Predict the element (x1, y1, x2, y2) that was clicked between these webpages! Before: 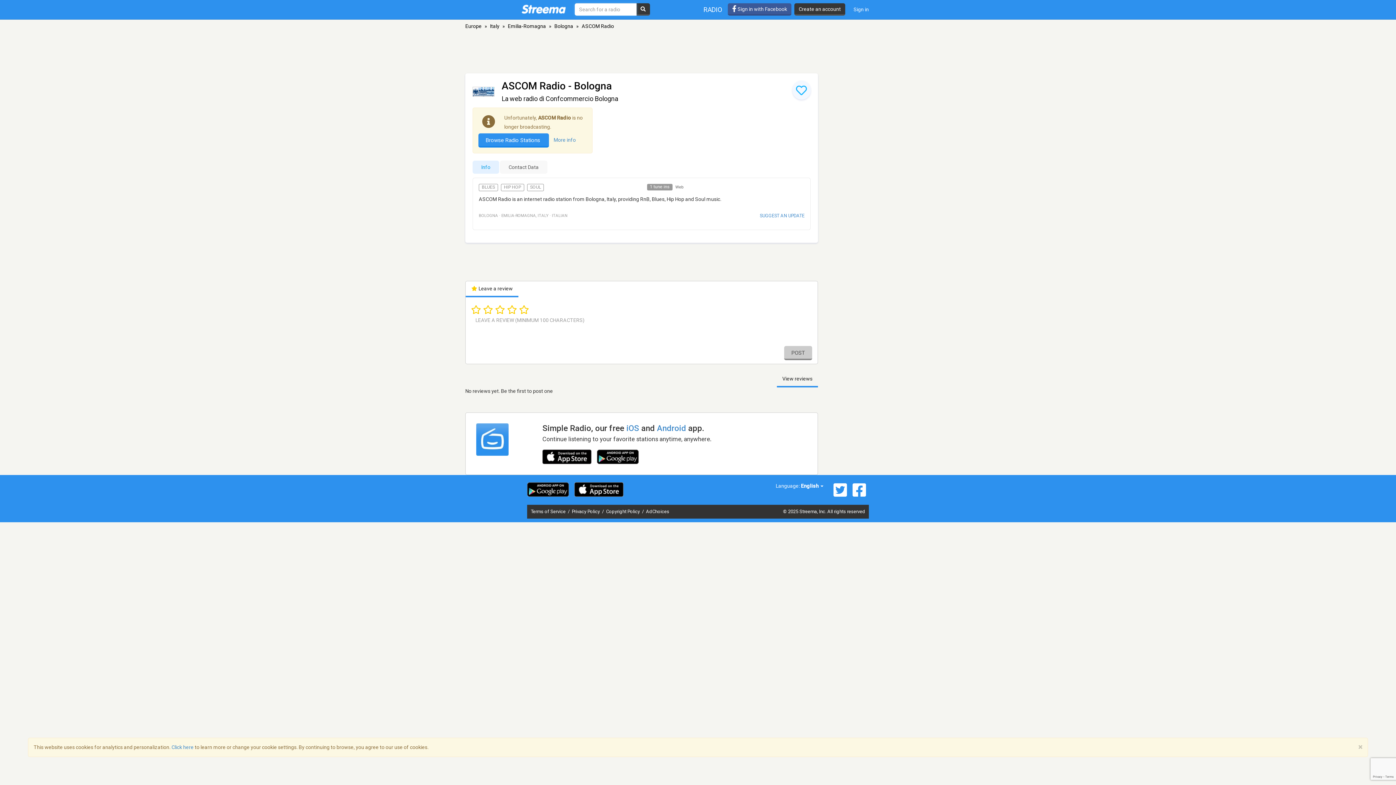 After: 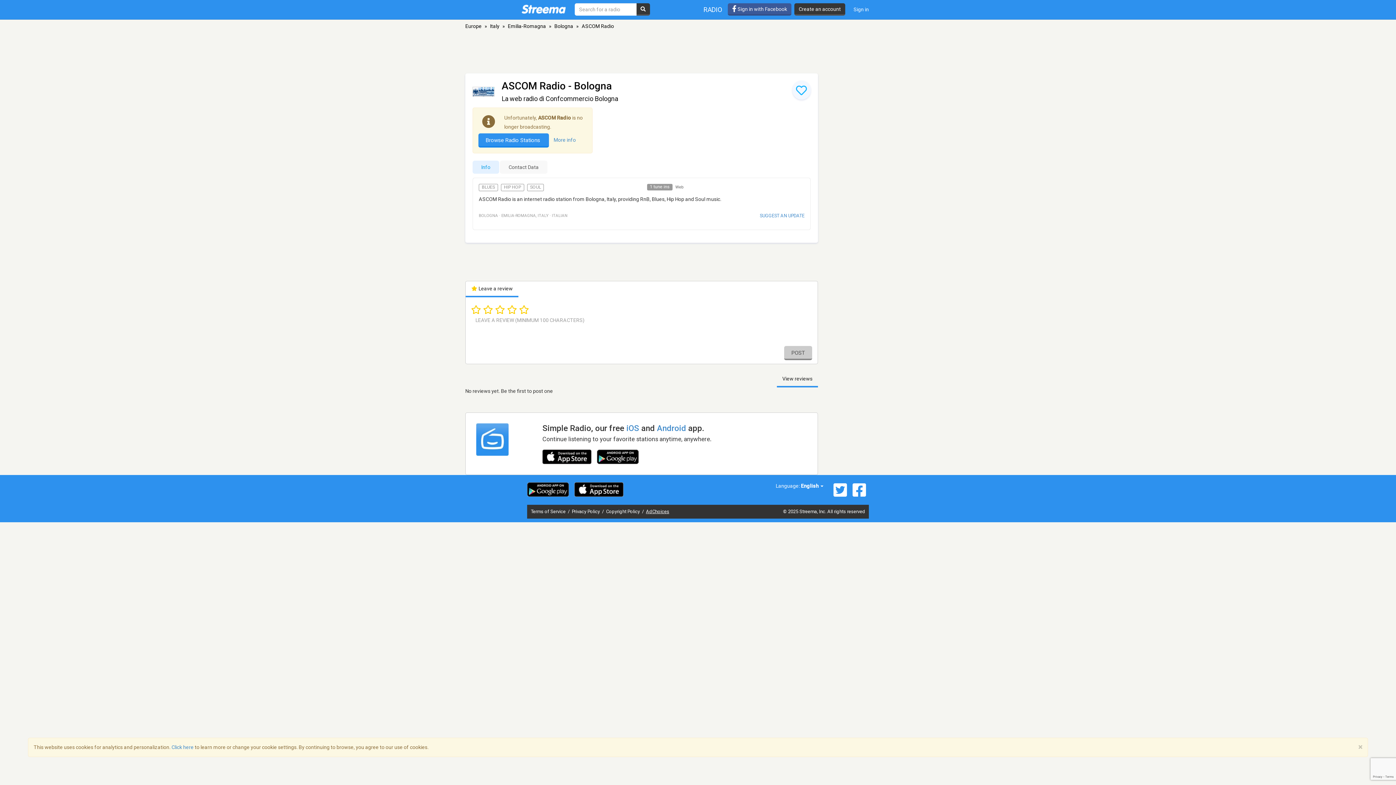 Action: label: AdChoices bbox: (646, 508, 669, 514)